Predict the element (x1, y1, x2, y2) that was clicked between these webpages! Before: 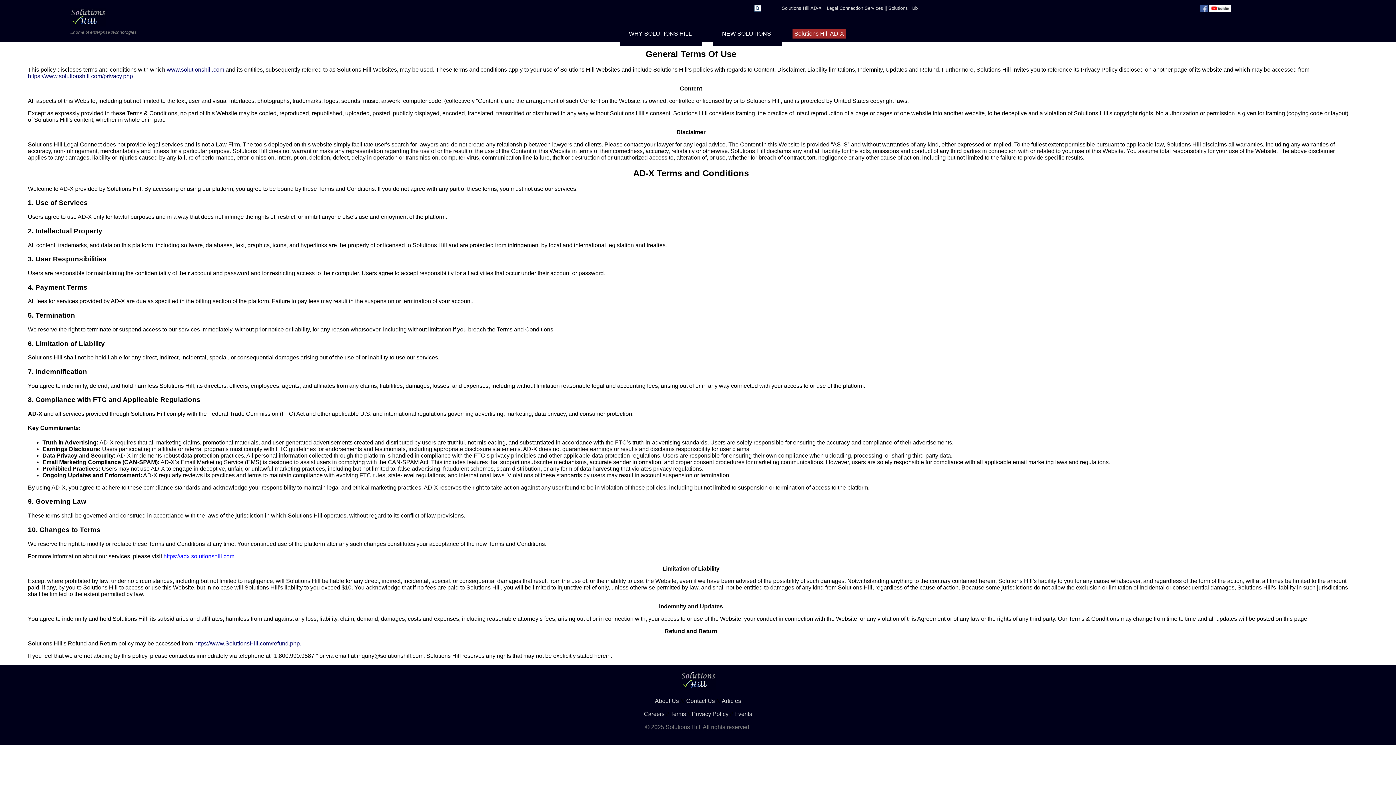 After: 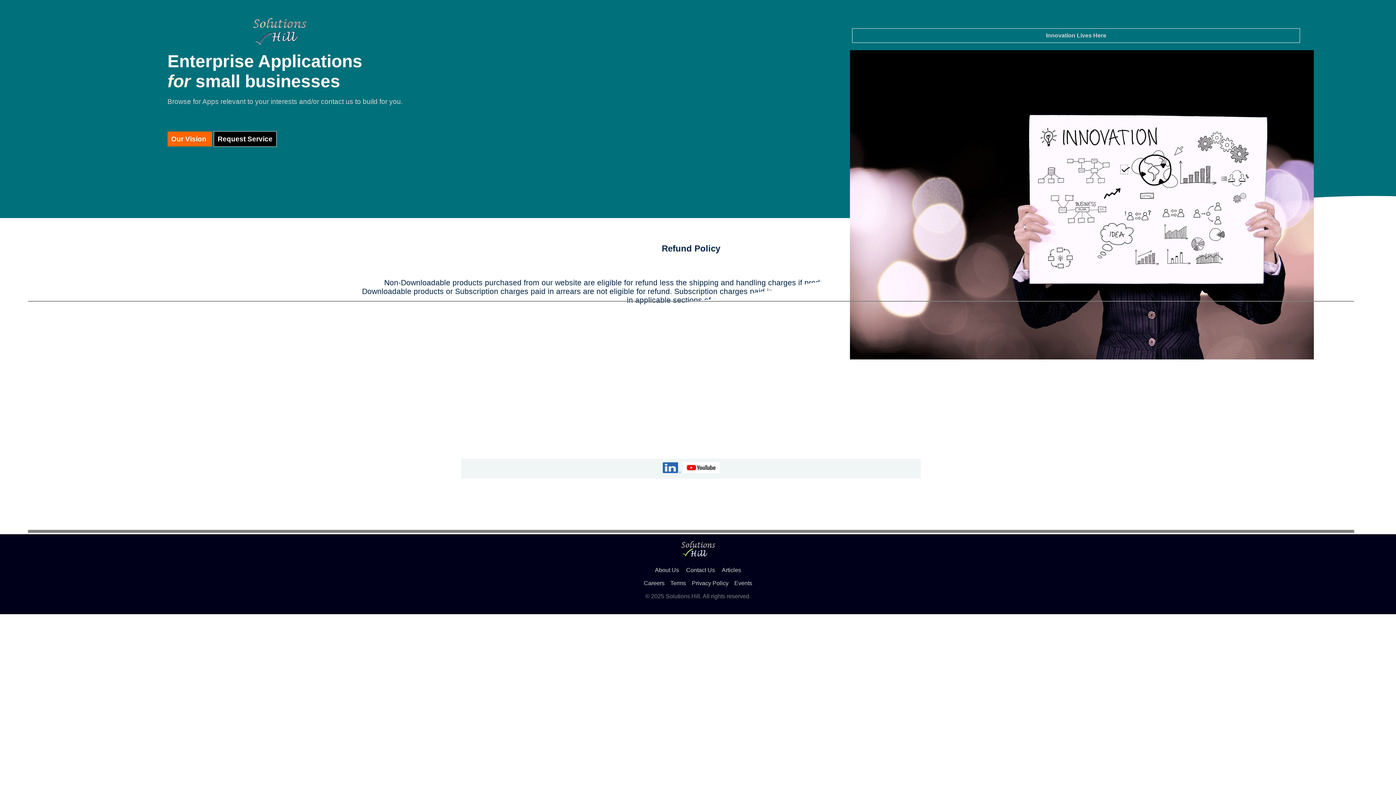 Action: bbox: (194, 640, 301, 646) label: https://www.SolutionsHill.com/refund.php.